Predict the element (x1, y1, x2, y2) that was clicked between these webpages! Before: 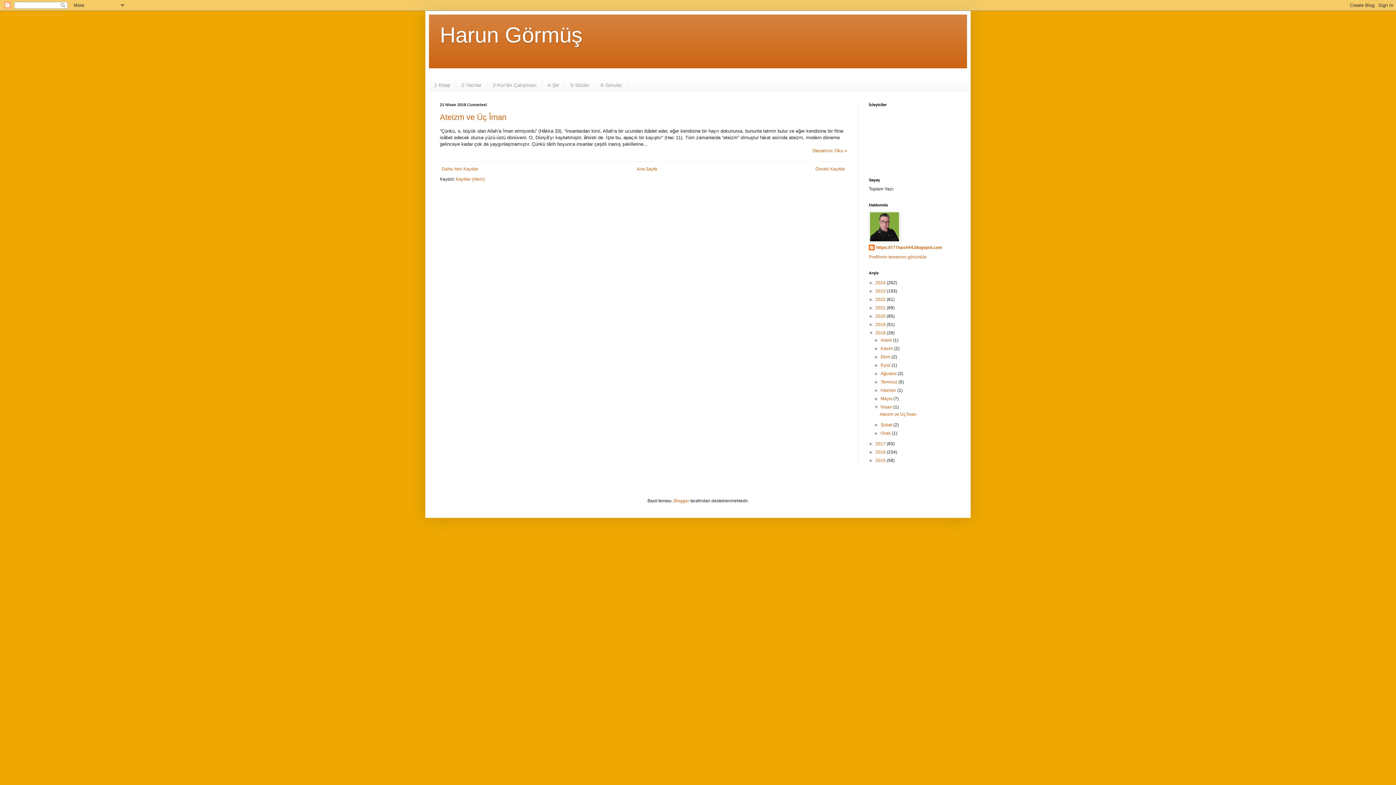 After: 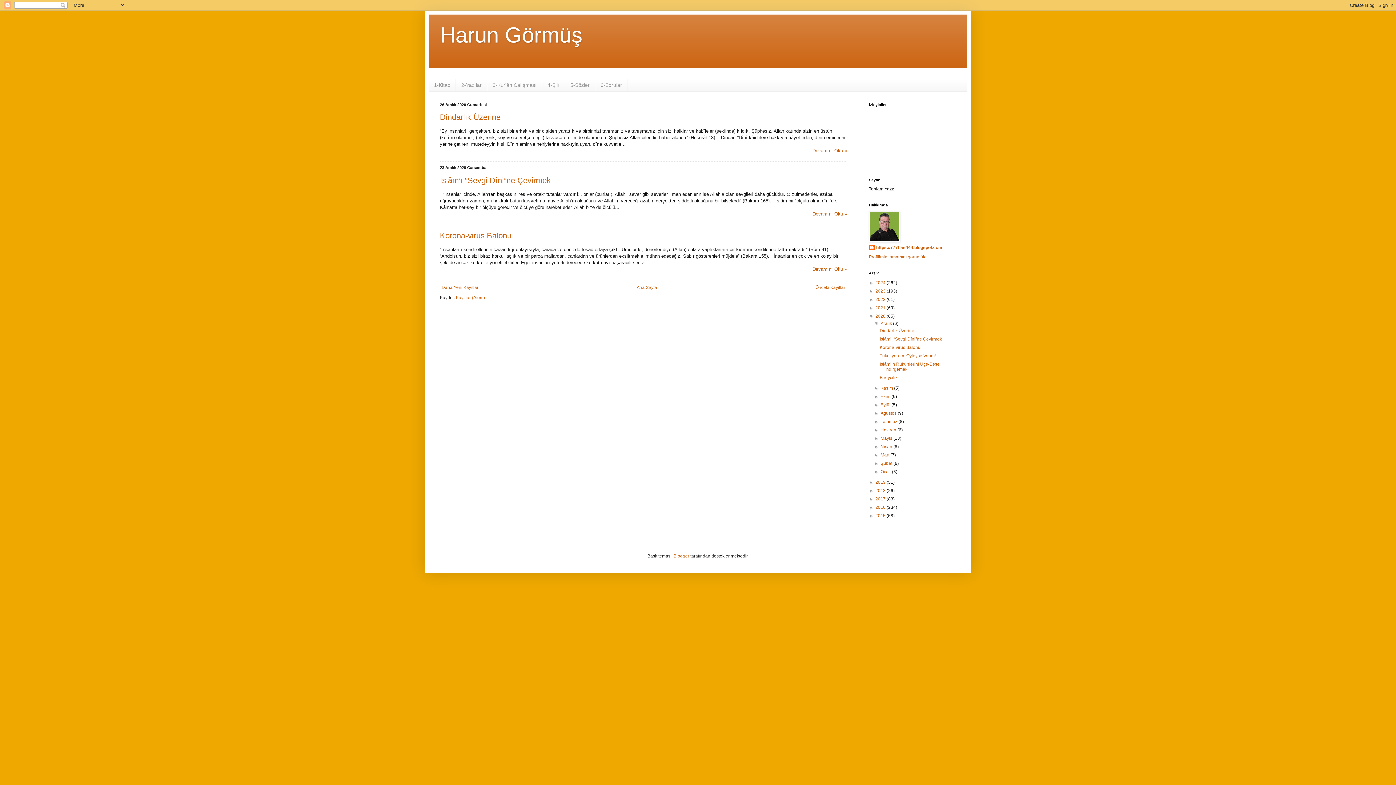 Action: bbox: (875, 313, 886, 318) label: 2020 